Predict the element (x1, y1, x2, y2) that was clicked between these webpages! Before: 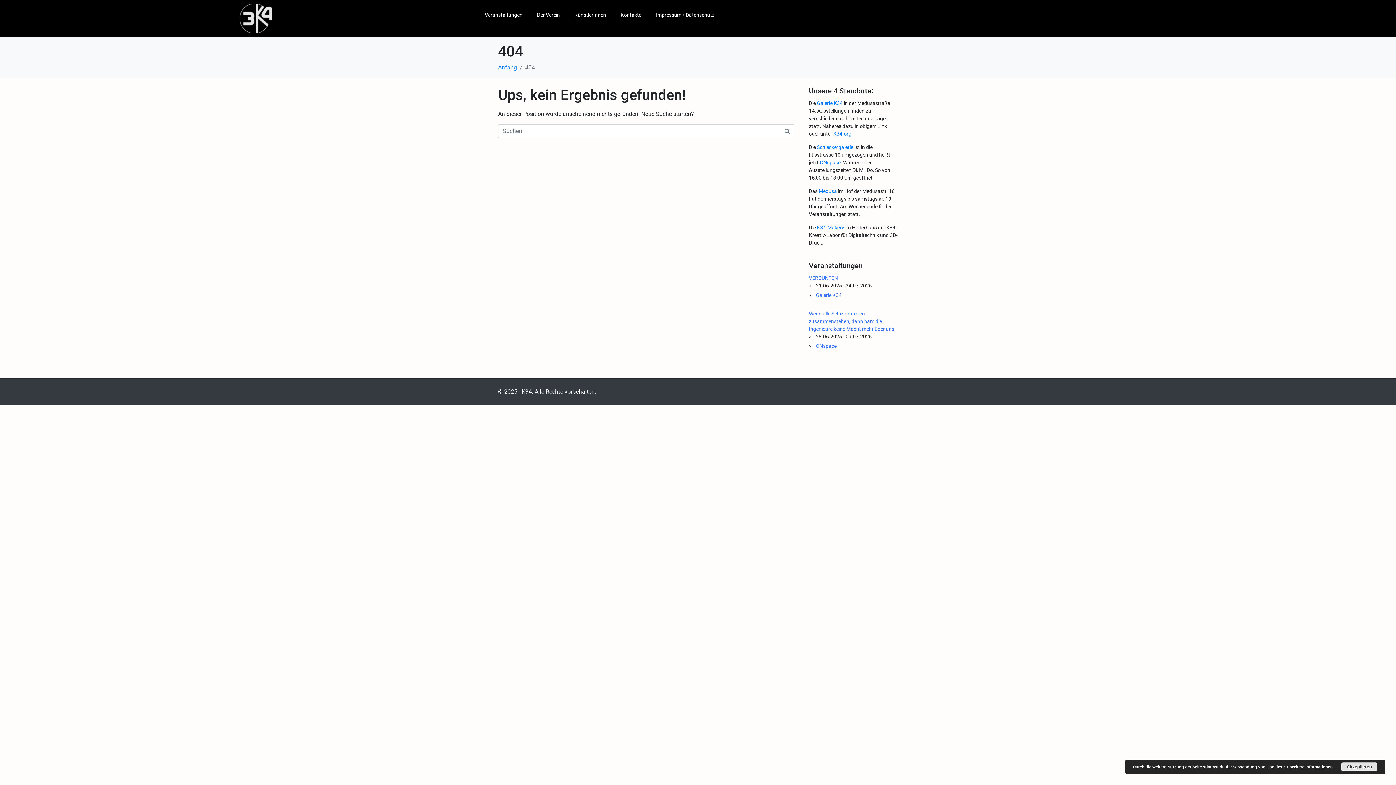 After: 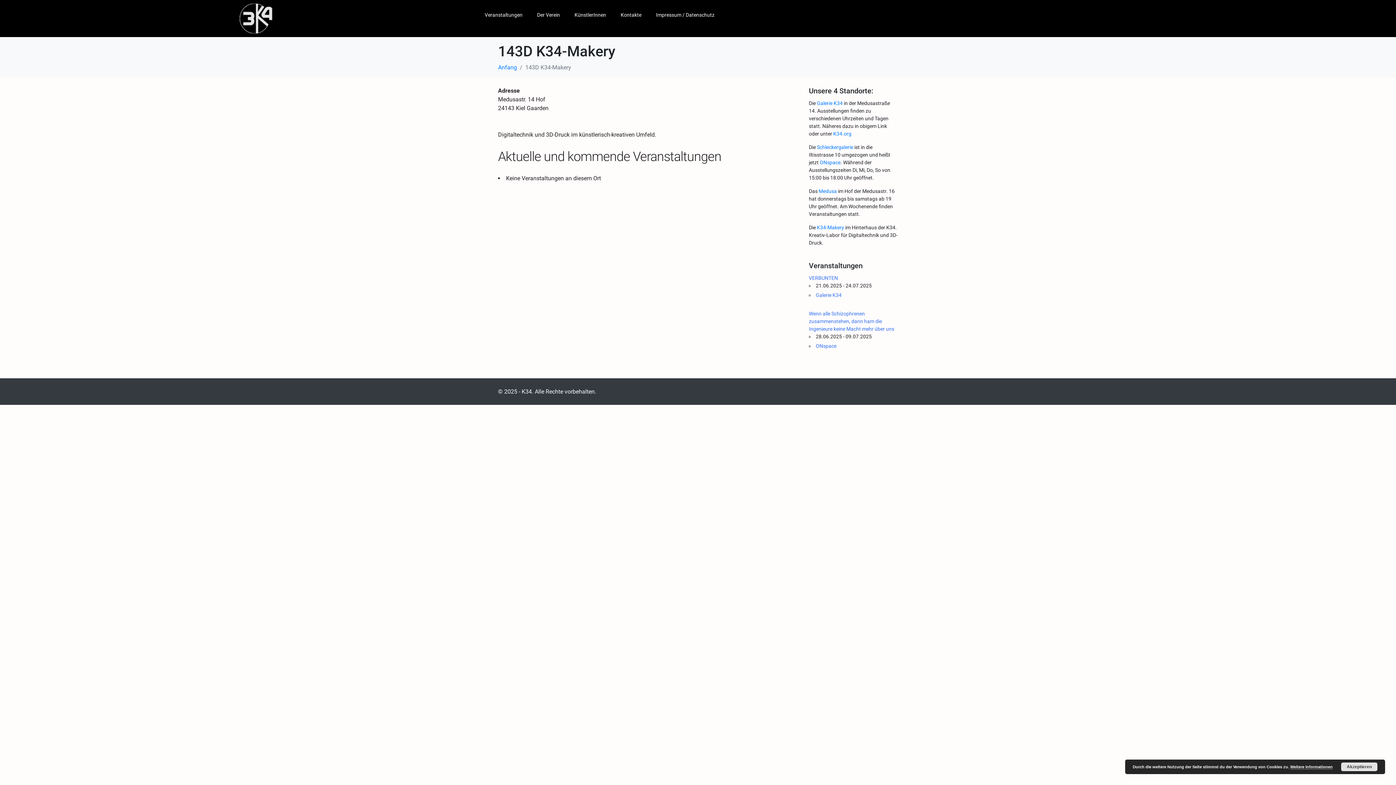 Action: bbox: (817, 224, 844, 230) label: K34-Makery